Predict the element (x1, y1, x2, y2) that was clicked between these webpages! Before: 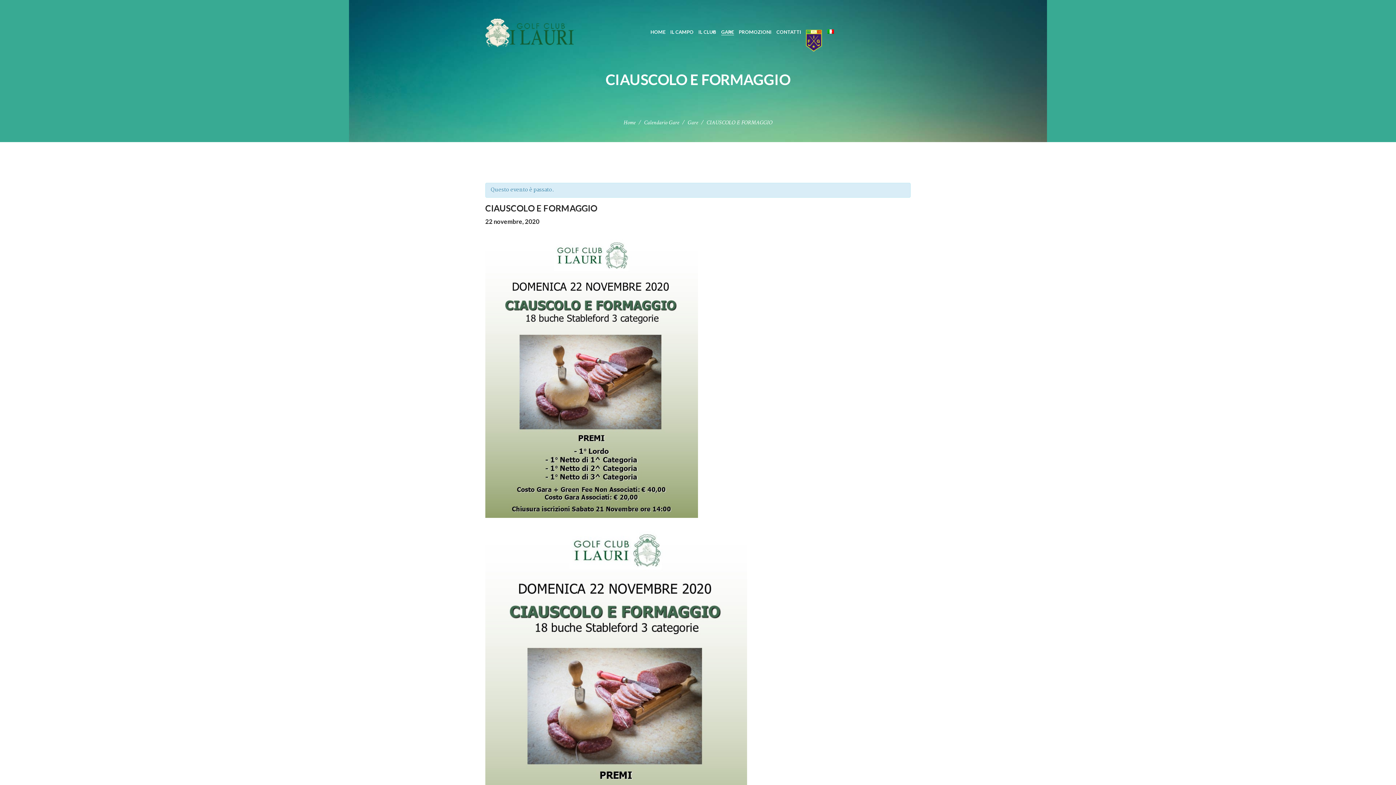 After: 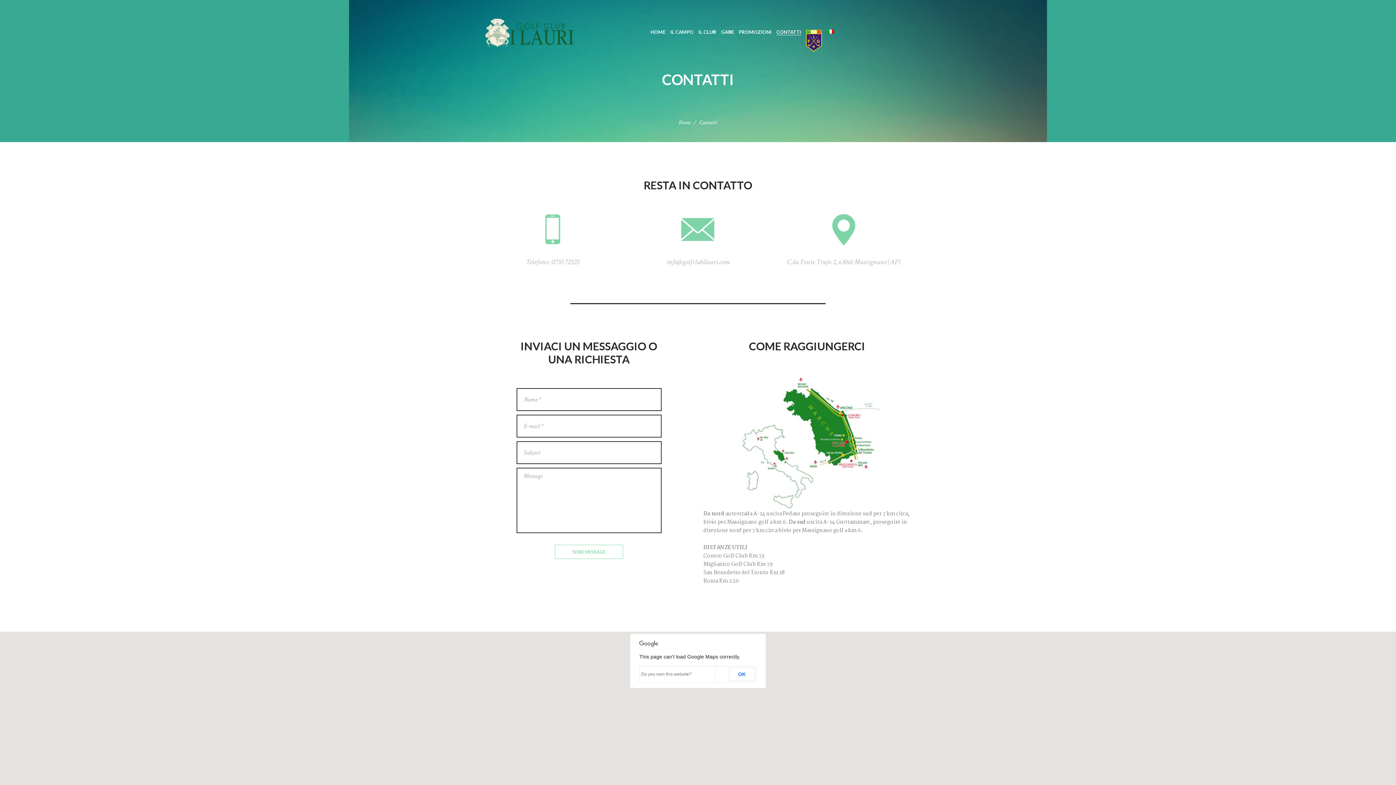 Action: bbox: (774, 25, 803, 38) label: CONTATTI